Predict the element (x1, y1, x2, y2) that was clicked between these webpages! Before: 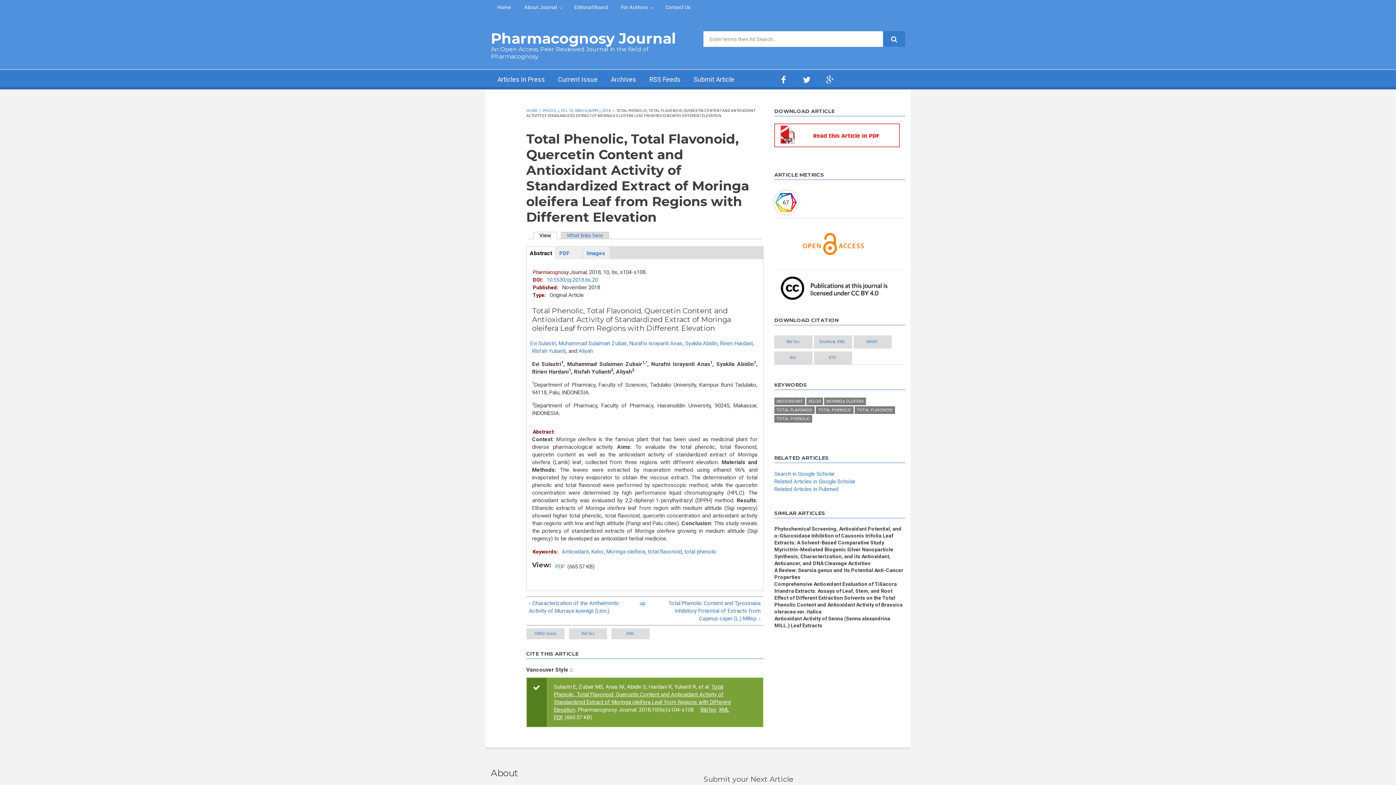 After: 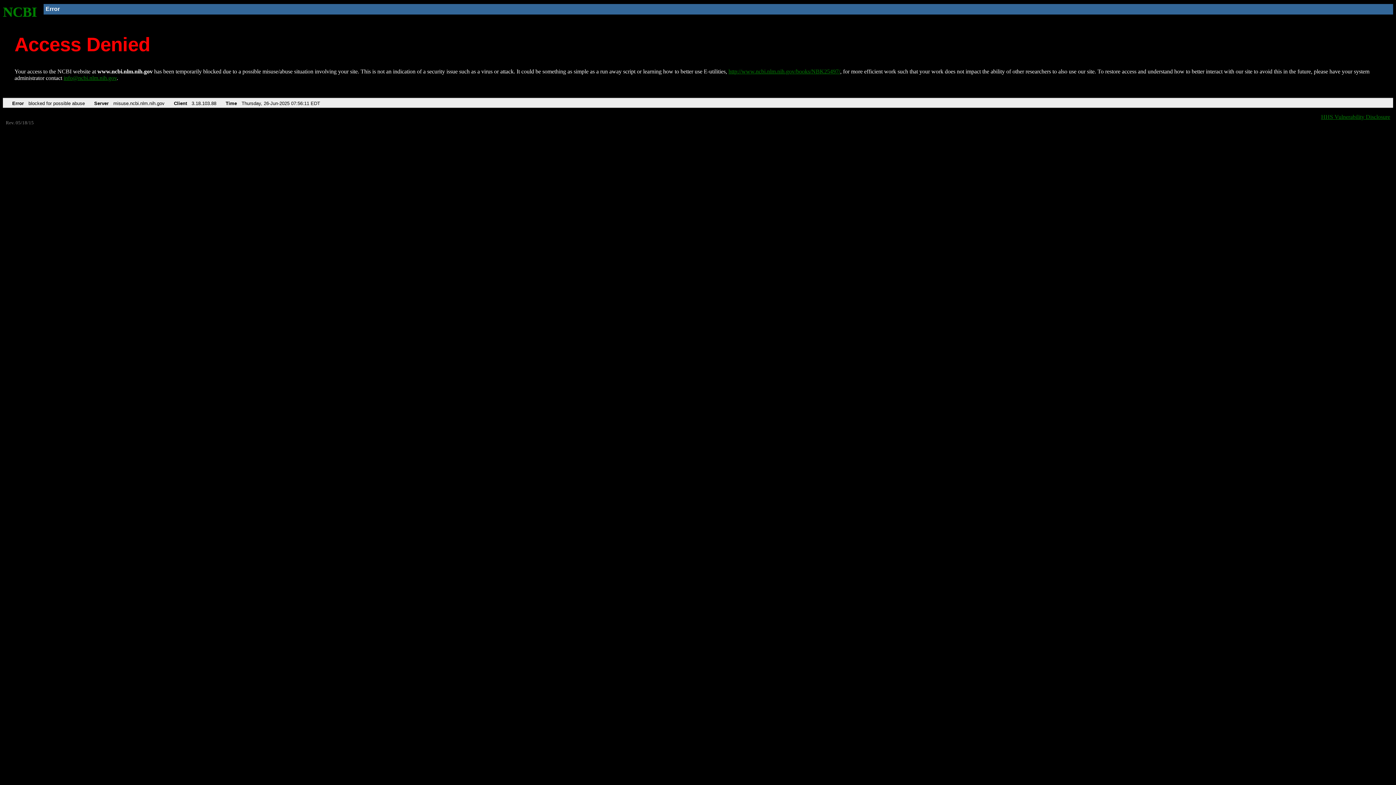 Action: label: Related Articles in Pubmed bbox: (774, 486, 838, 492)